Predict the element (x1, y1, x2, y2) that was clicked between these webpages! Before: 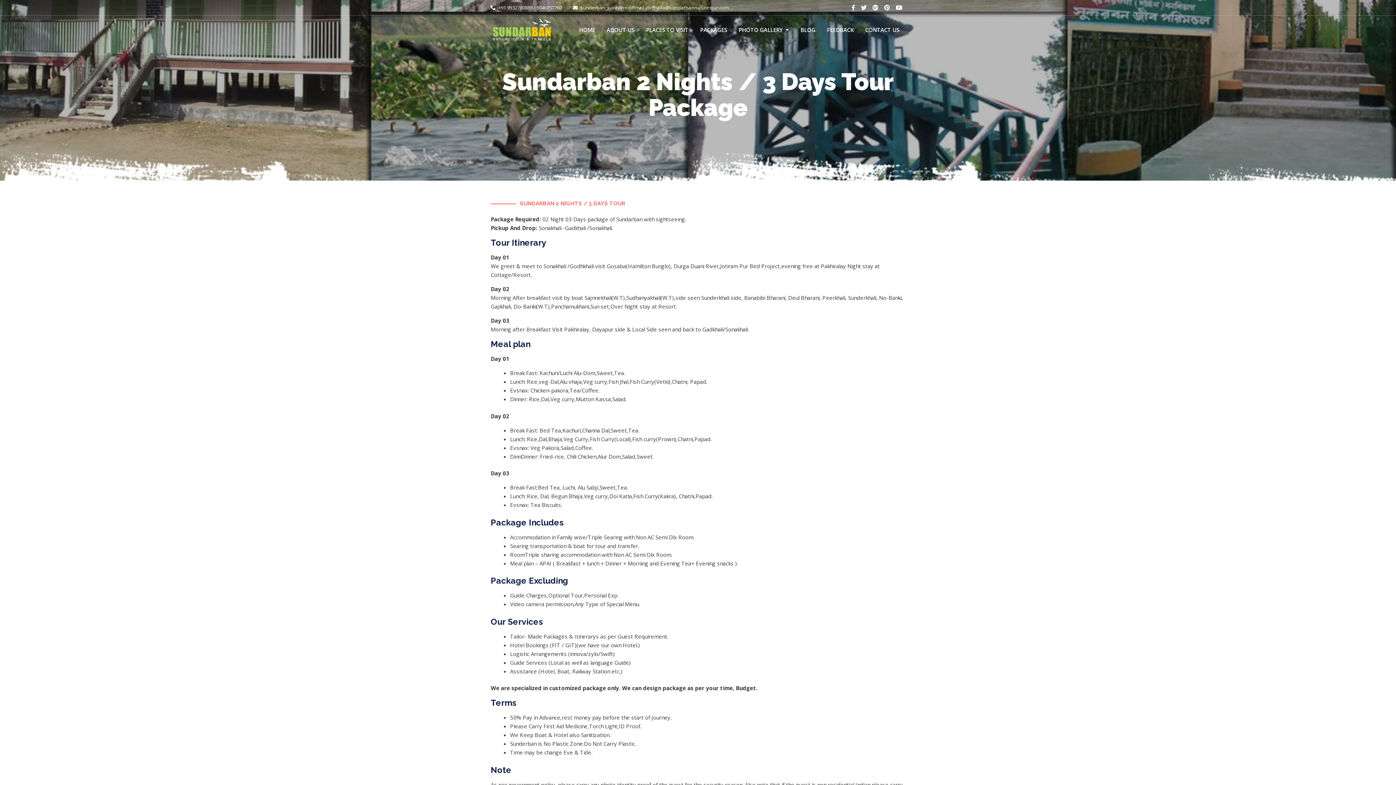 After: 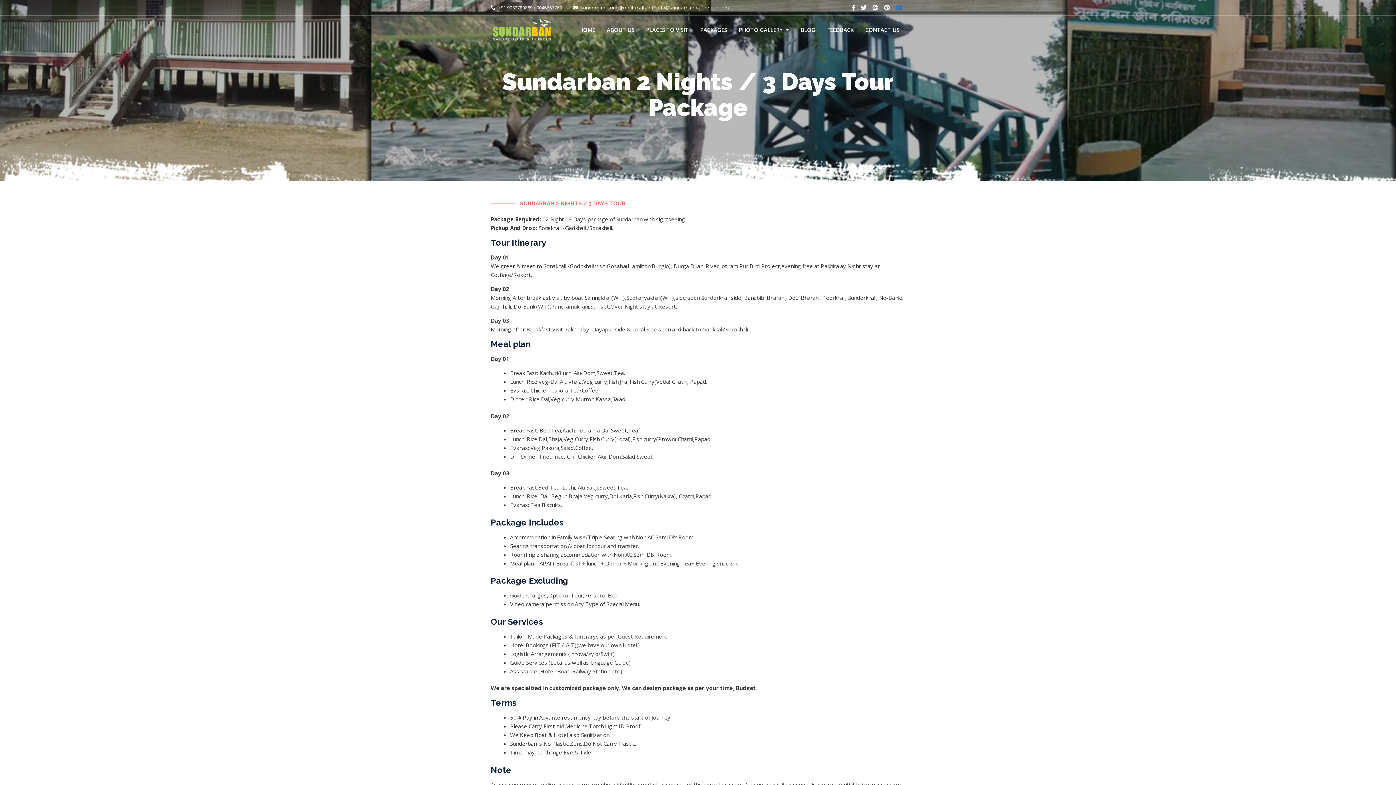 Action: bbox: (896, 3, 902, 11)